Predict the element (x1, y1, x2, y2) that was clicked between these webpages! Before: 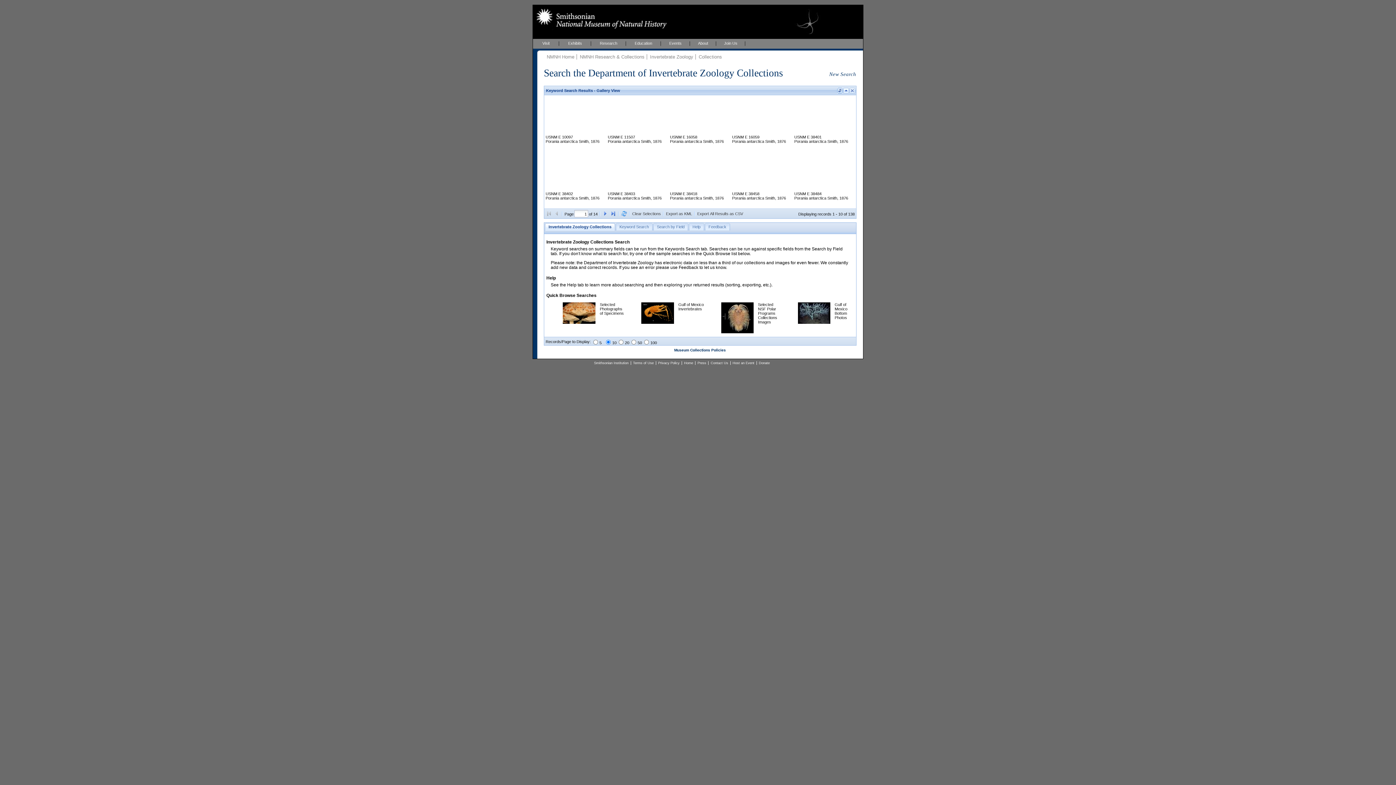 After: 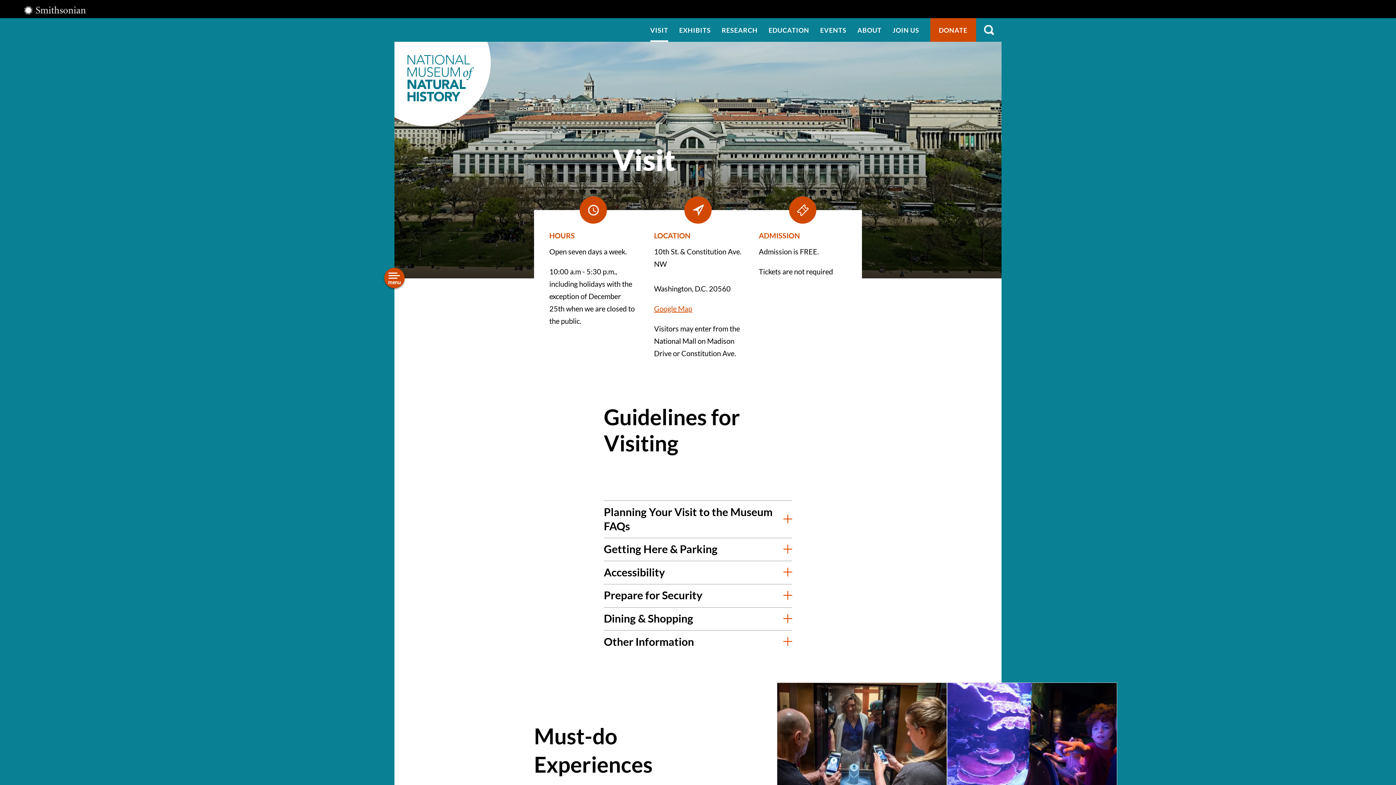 Action: label: Visit bbox: (533, 38, 559, 48)